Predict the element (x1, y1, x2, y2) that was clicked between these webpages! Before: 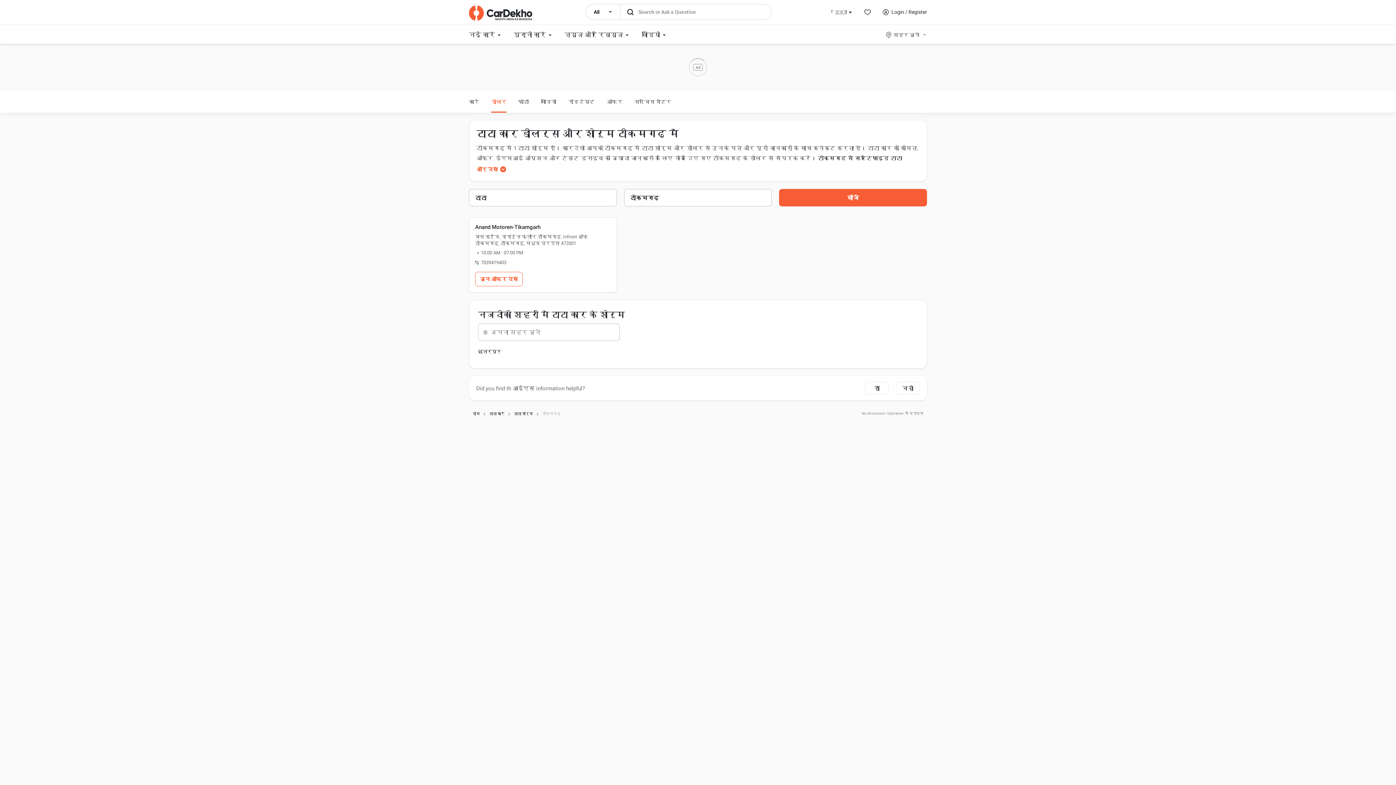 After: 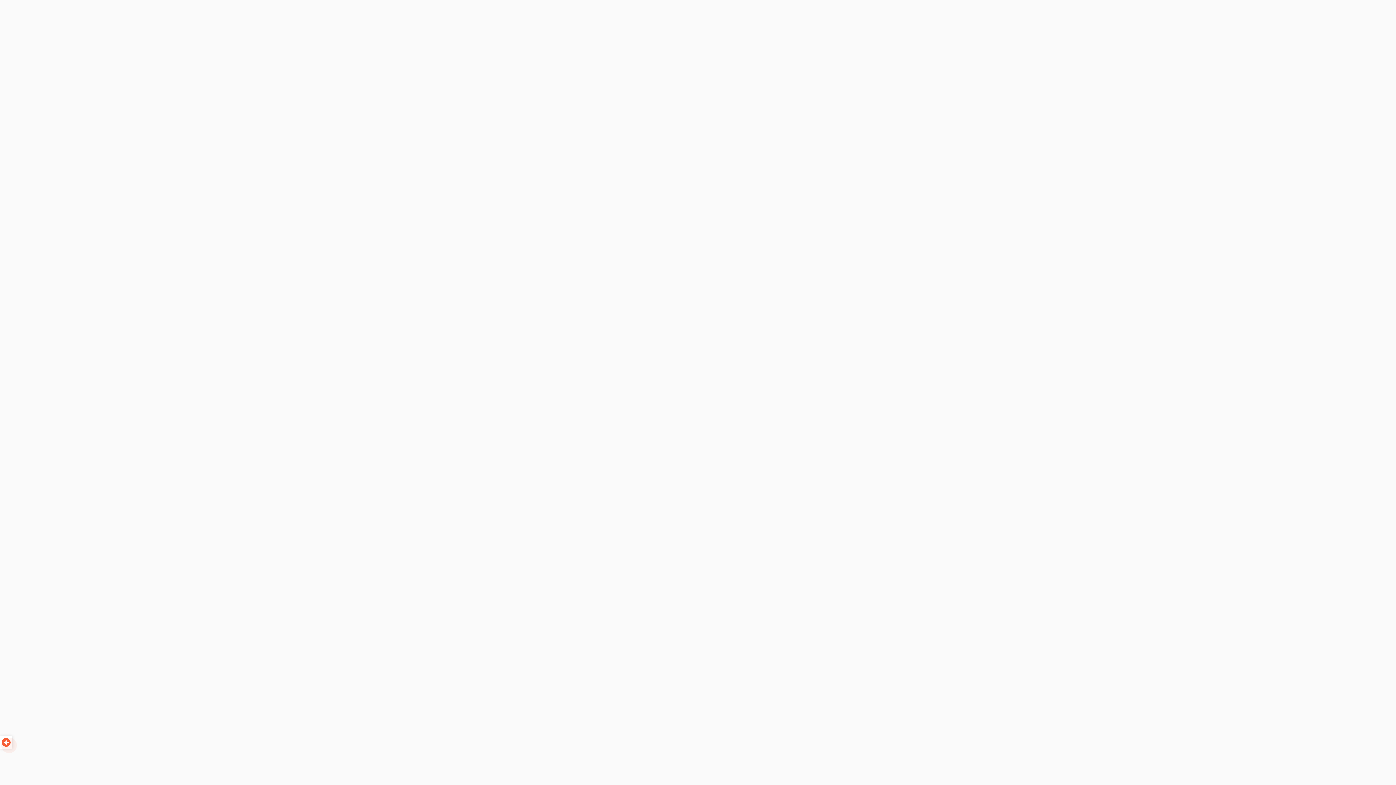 Action: bbox: (469, 5, 532, 20)